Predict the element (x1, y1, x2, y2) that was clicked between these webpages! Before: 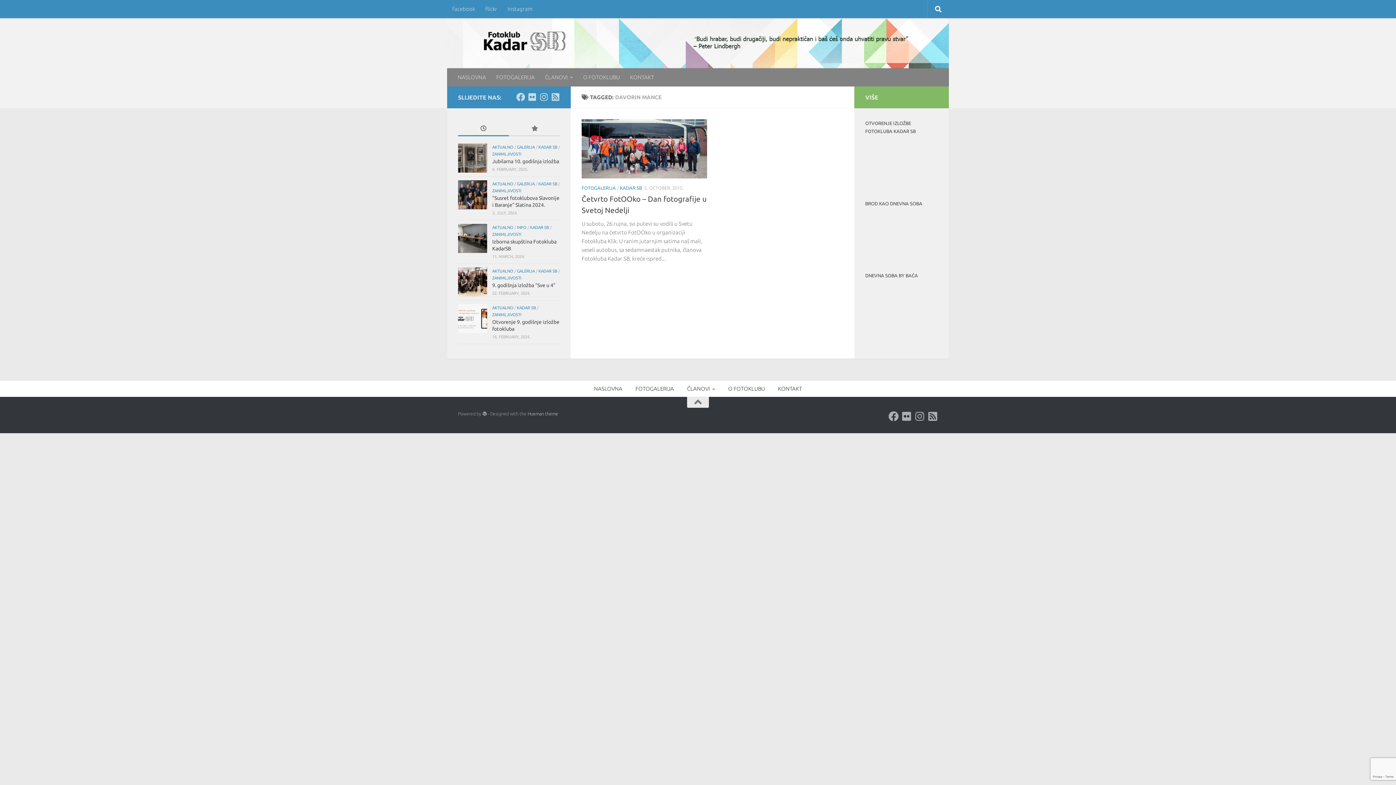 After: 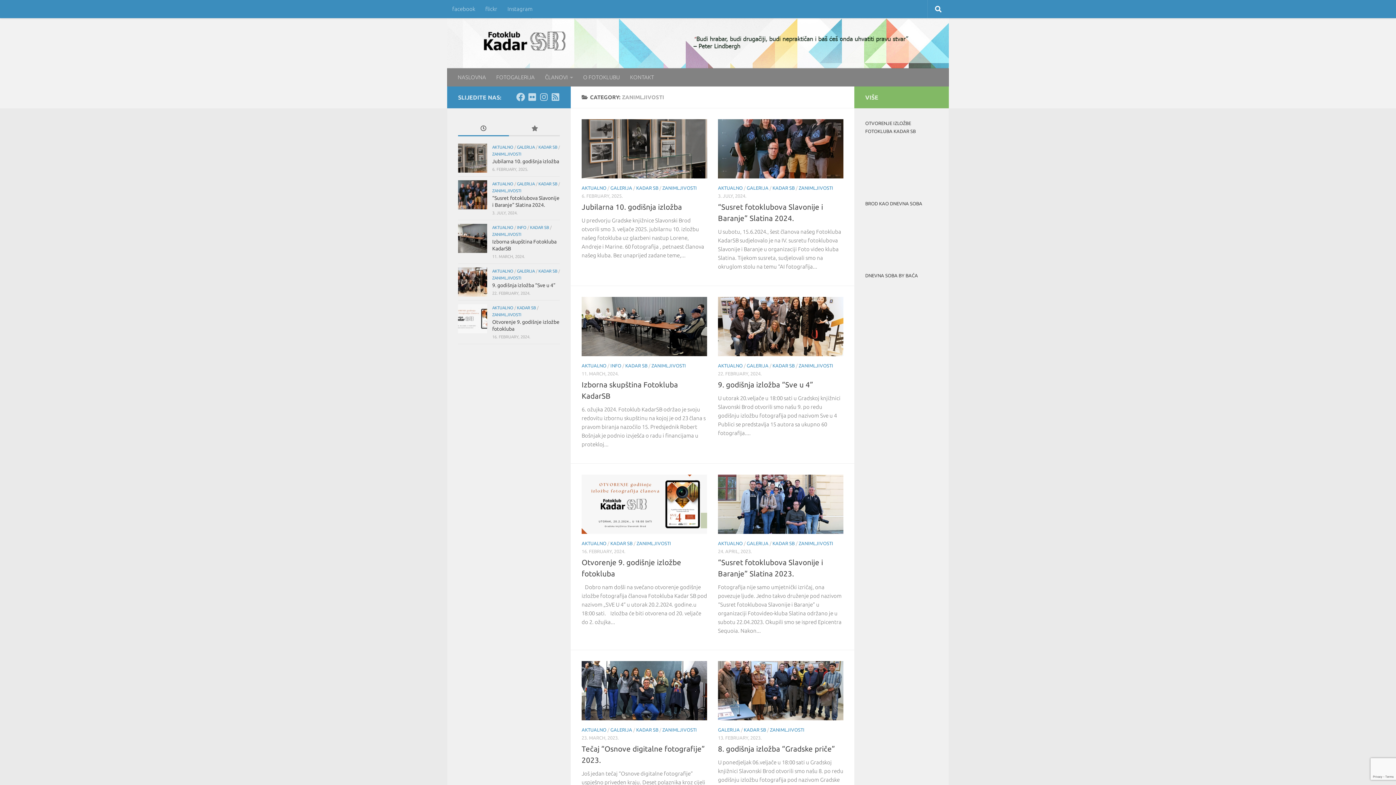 Action: label: ZANIMLJIVOSTI bbox: (492, 312, 521, 317)